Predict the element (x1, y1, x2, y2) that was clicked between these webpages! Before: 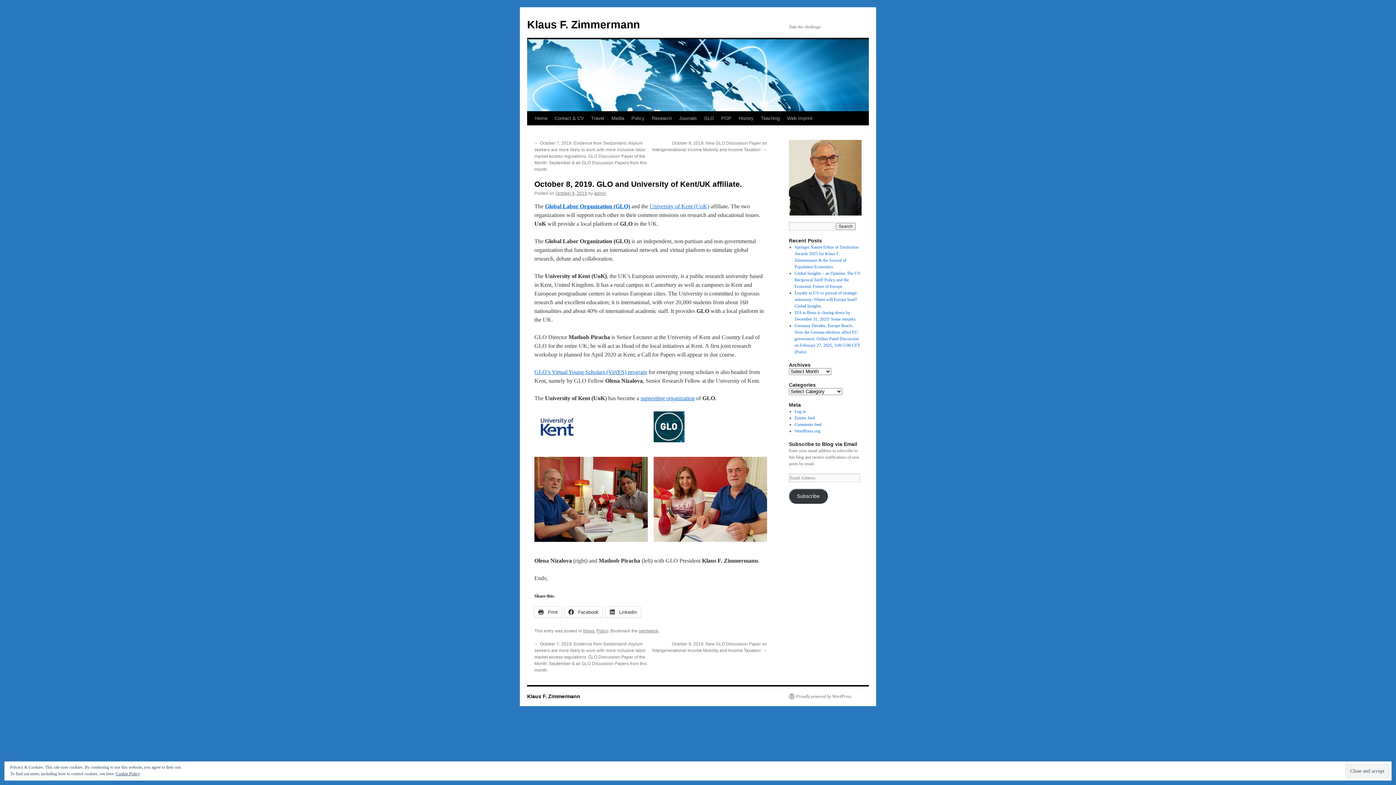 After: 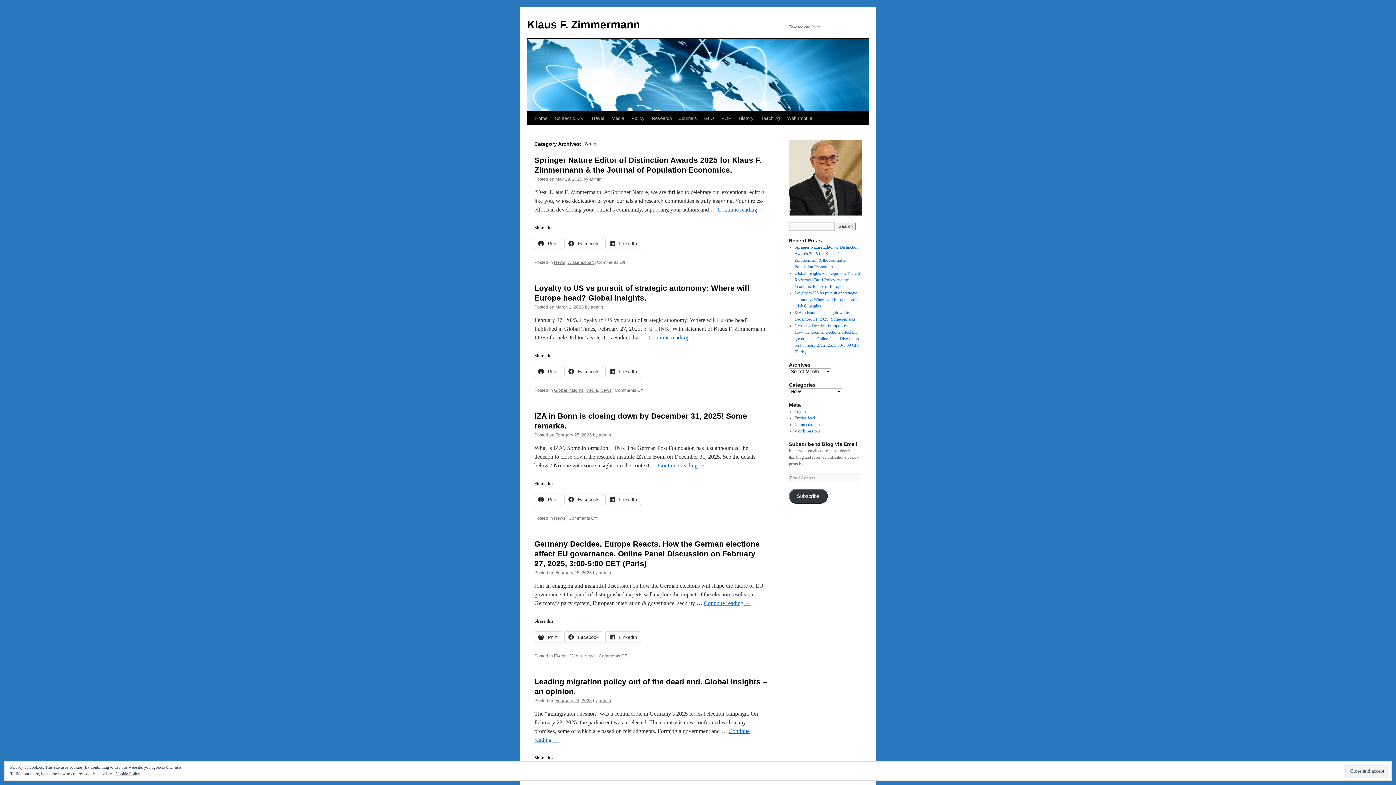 Action: label: News bbox: (583, 628, 594, 633)